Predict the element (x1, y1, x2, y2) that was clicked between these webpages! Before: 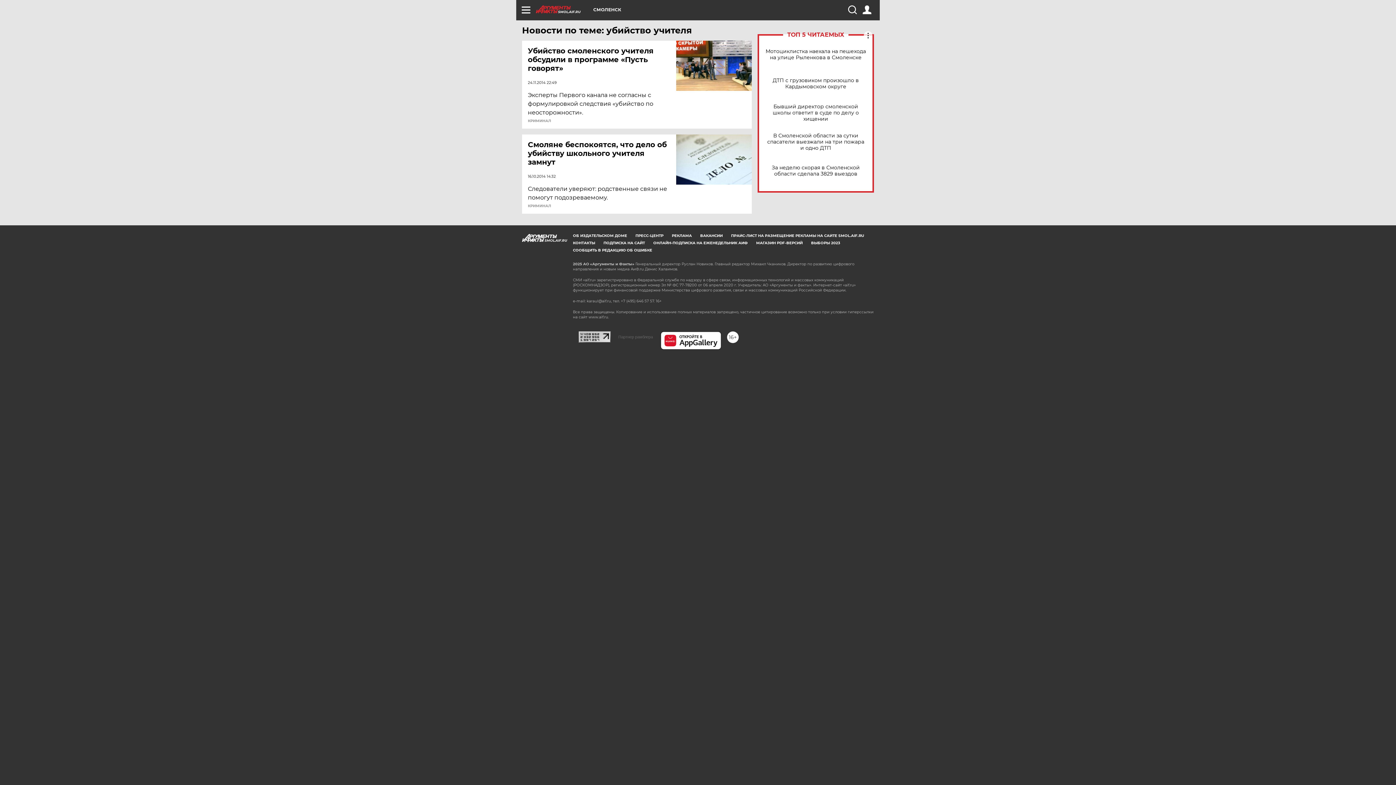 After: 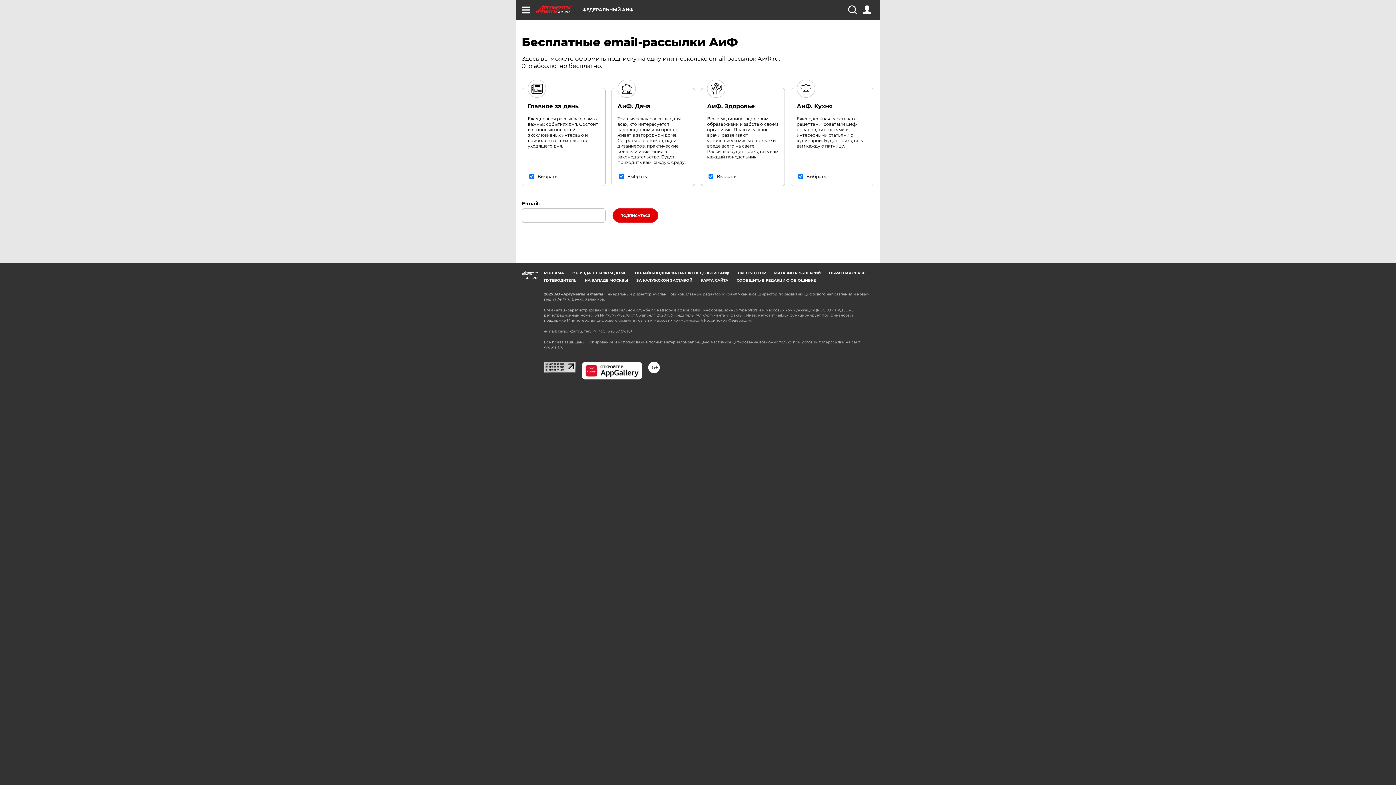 Action: label: ПОДПИСКА НА САЙТ bbox: (603, 240, 645, 245)